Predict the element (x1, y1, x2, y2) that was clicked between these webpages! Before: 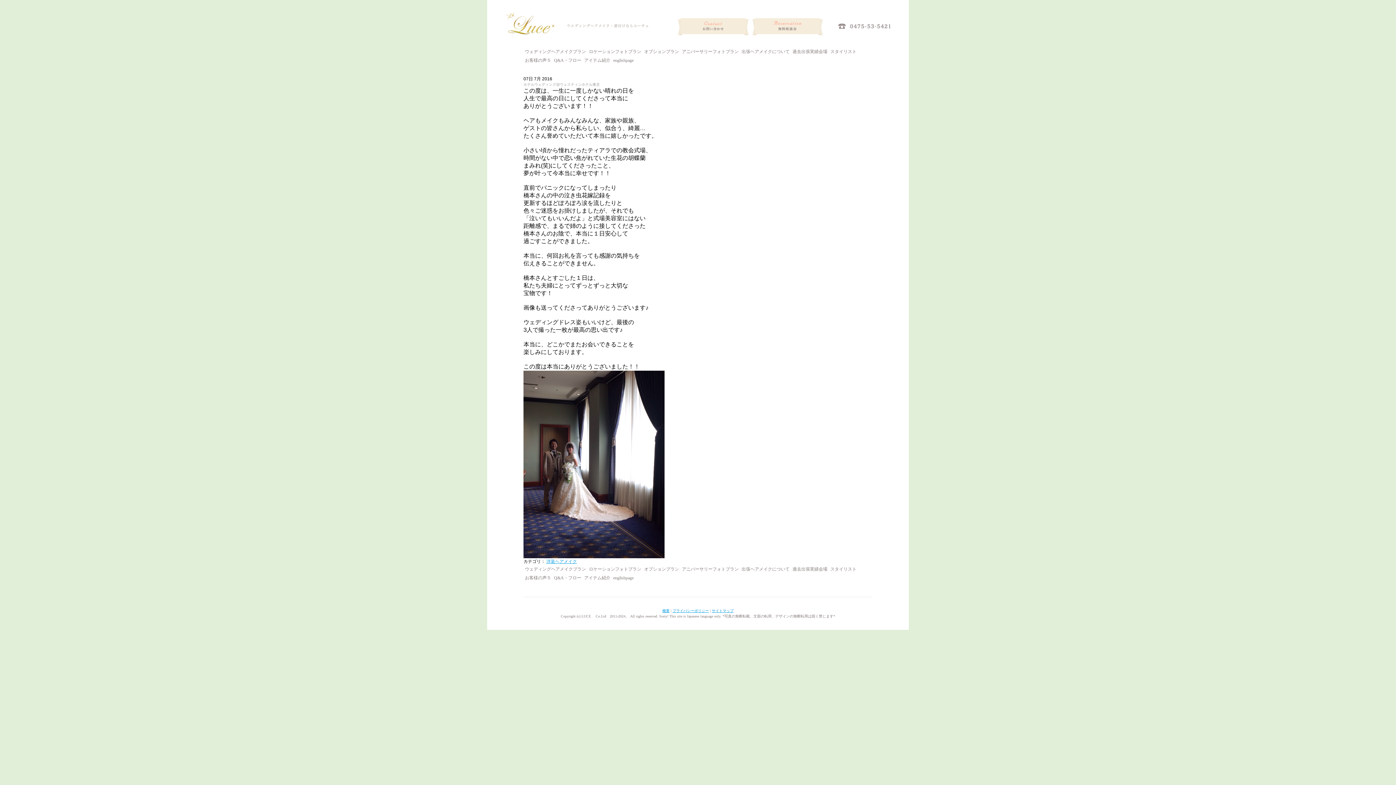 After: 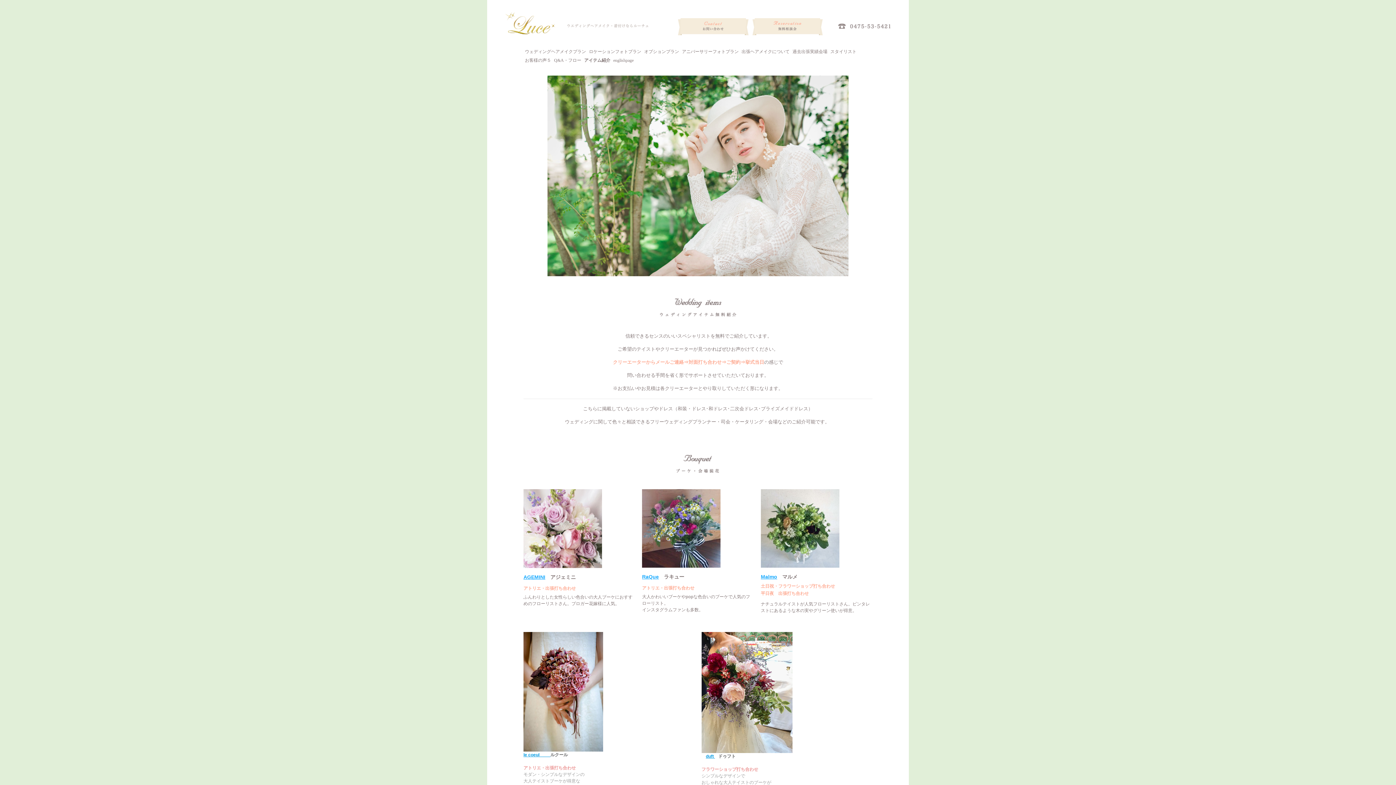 Action: bbox: (582, 573, 612, 582) label: アイテム紹介